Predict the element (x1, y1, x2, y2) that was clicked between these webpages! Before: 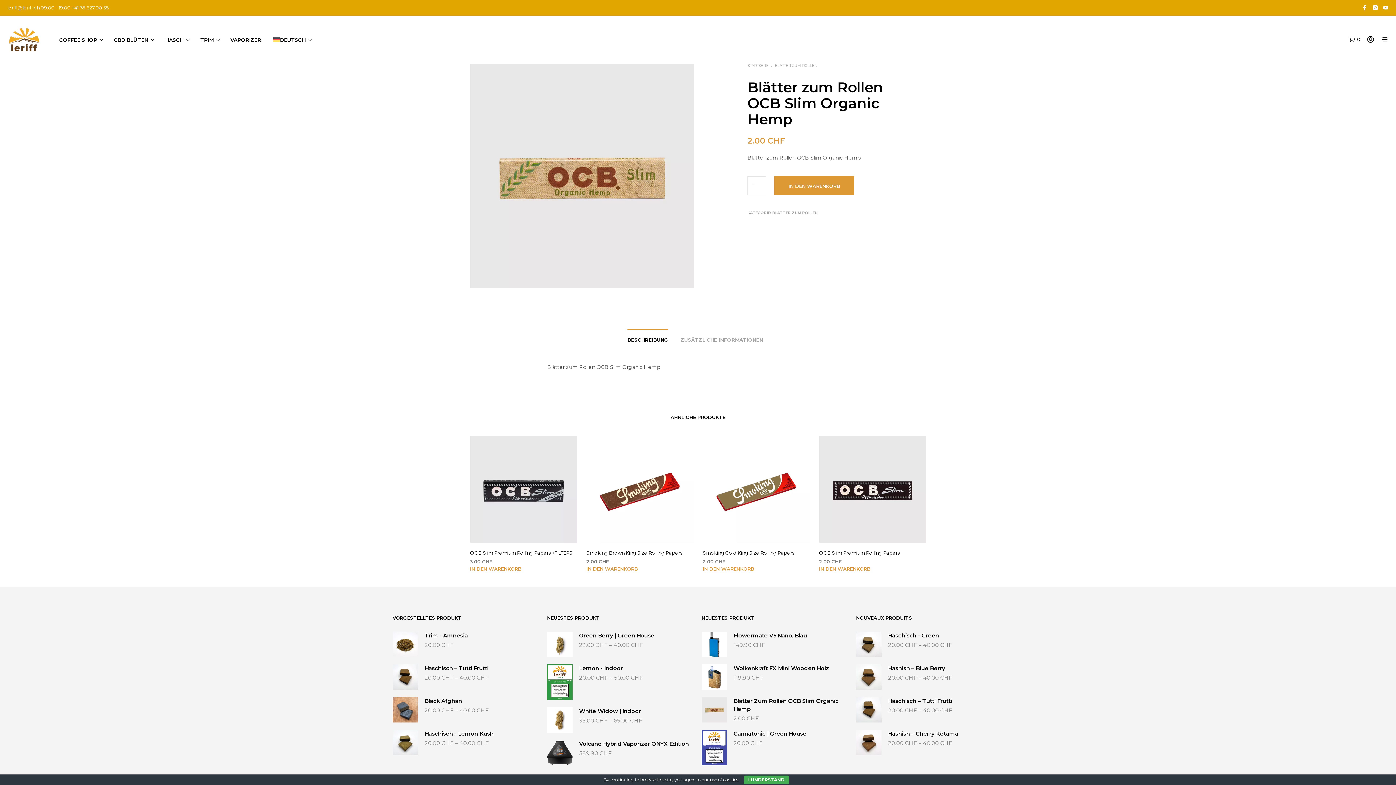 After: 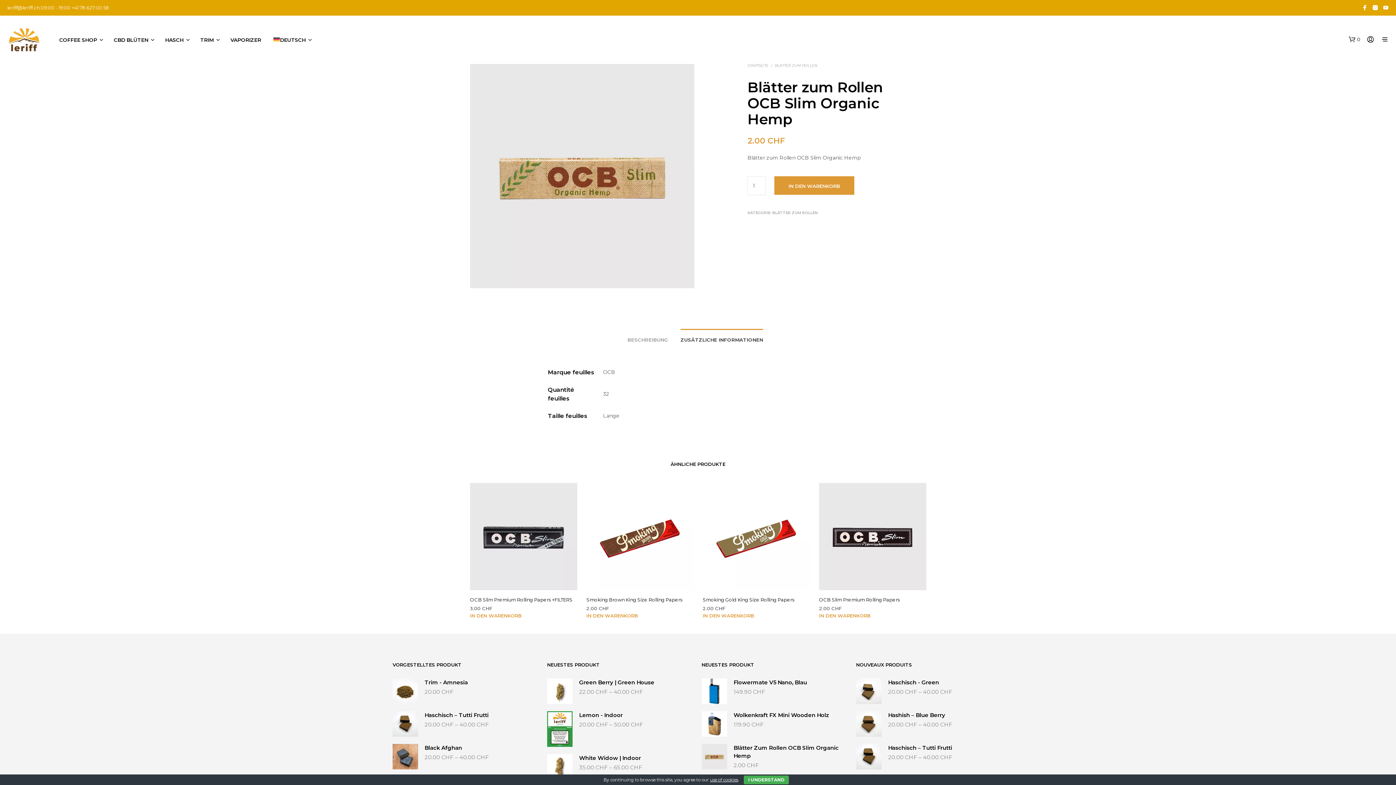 Action: bbox: (680, 330, 763, 345) label: ZUSÄTZLICHE INFORMATIONEN